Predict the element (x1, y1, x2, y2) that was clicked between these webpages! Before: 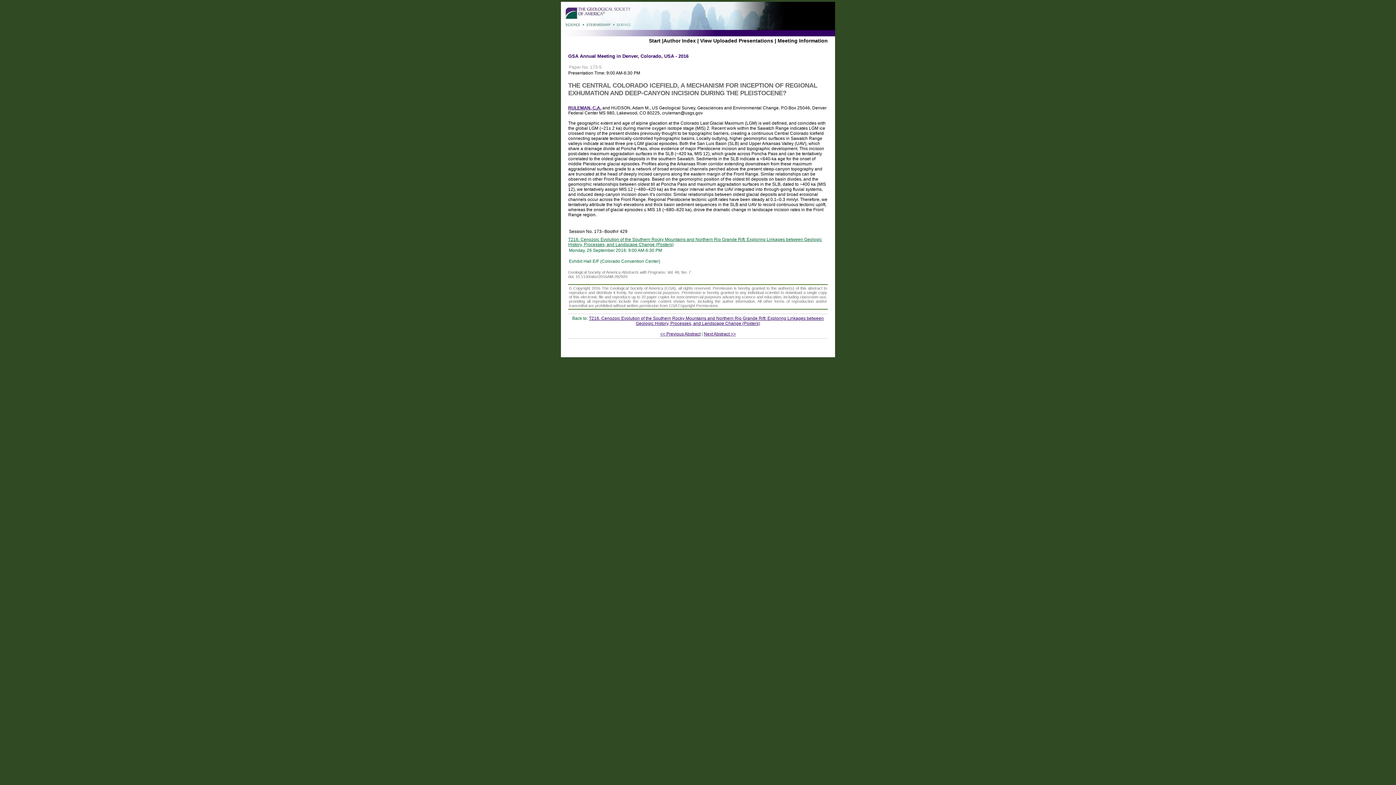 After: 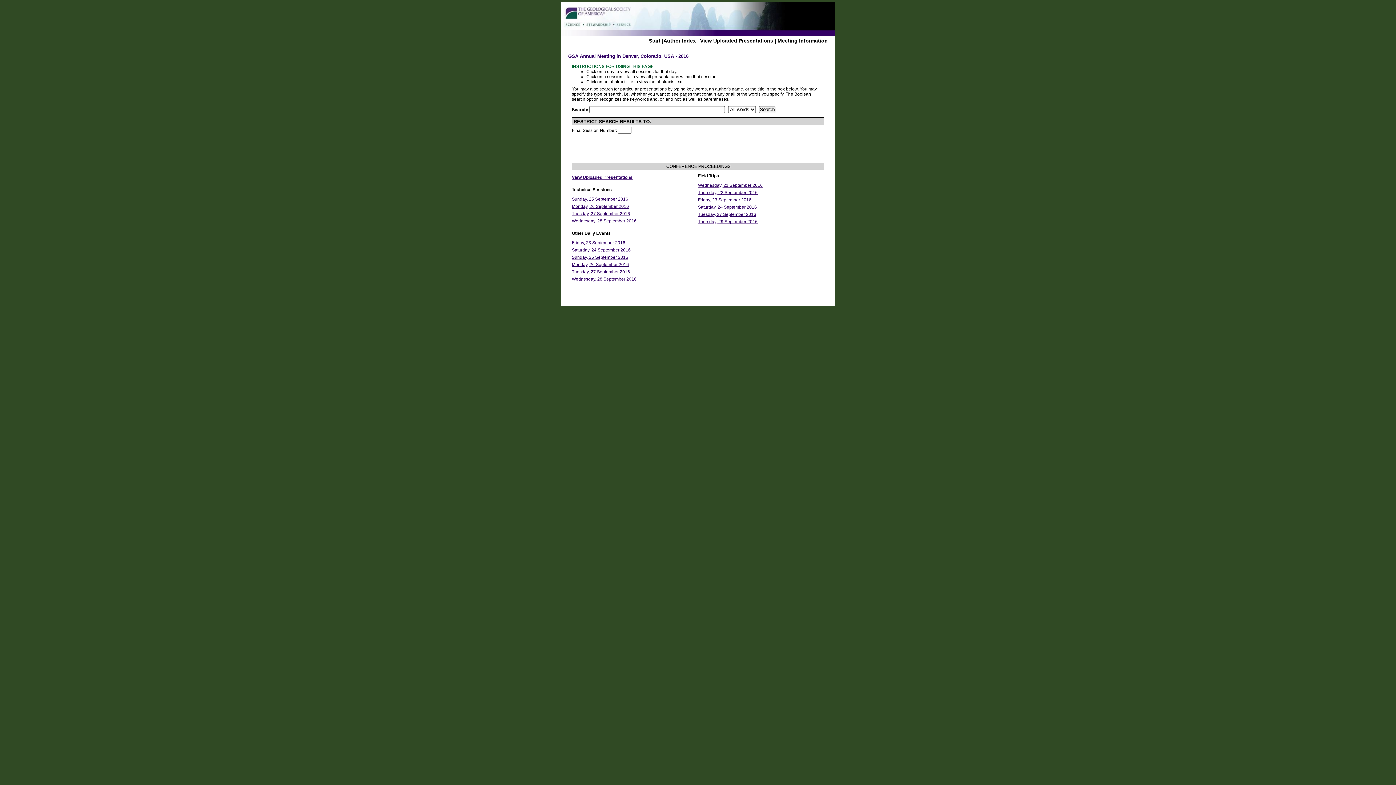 Action: label: Start bbox: (649, 37, 660, 43)